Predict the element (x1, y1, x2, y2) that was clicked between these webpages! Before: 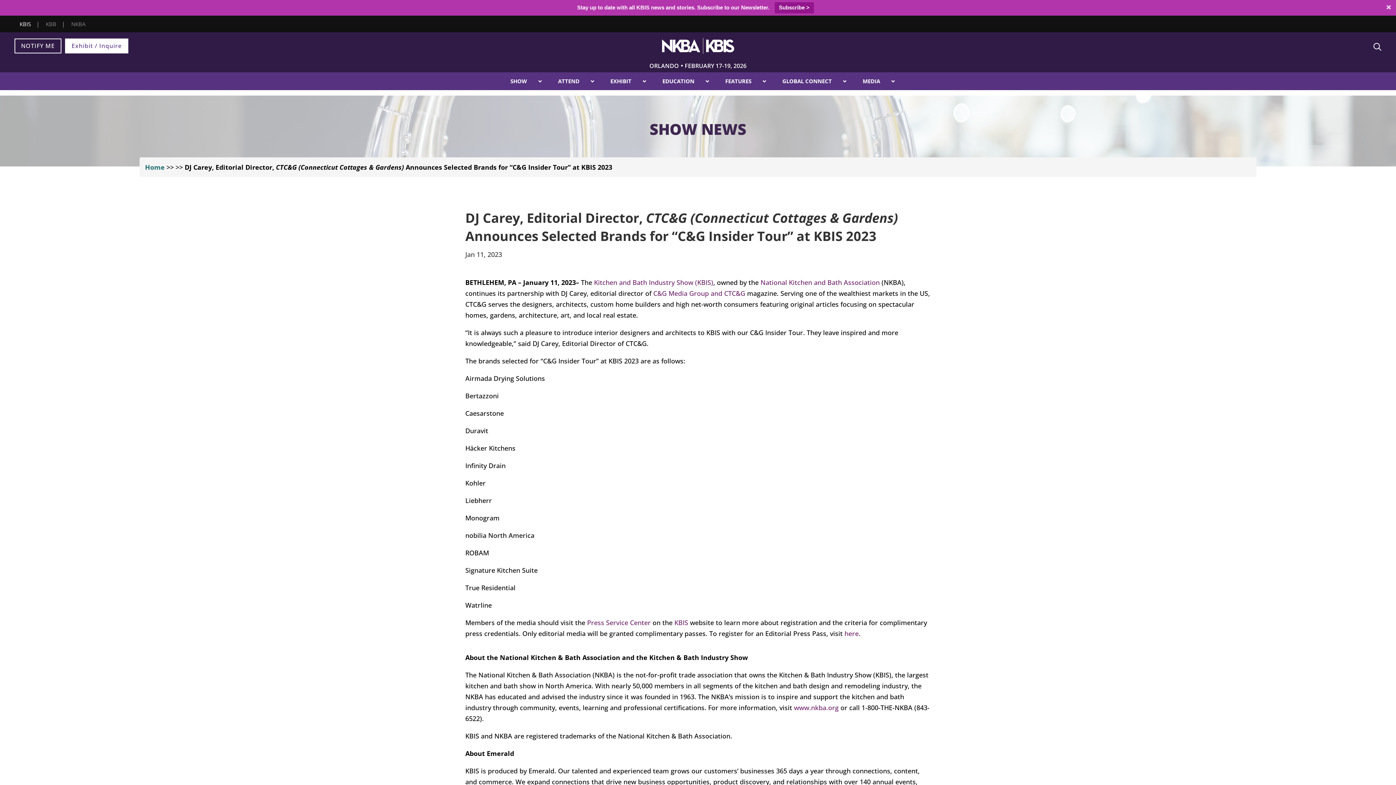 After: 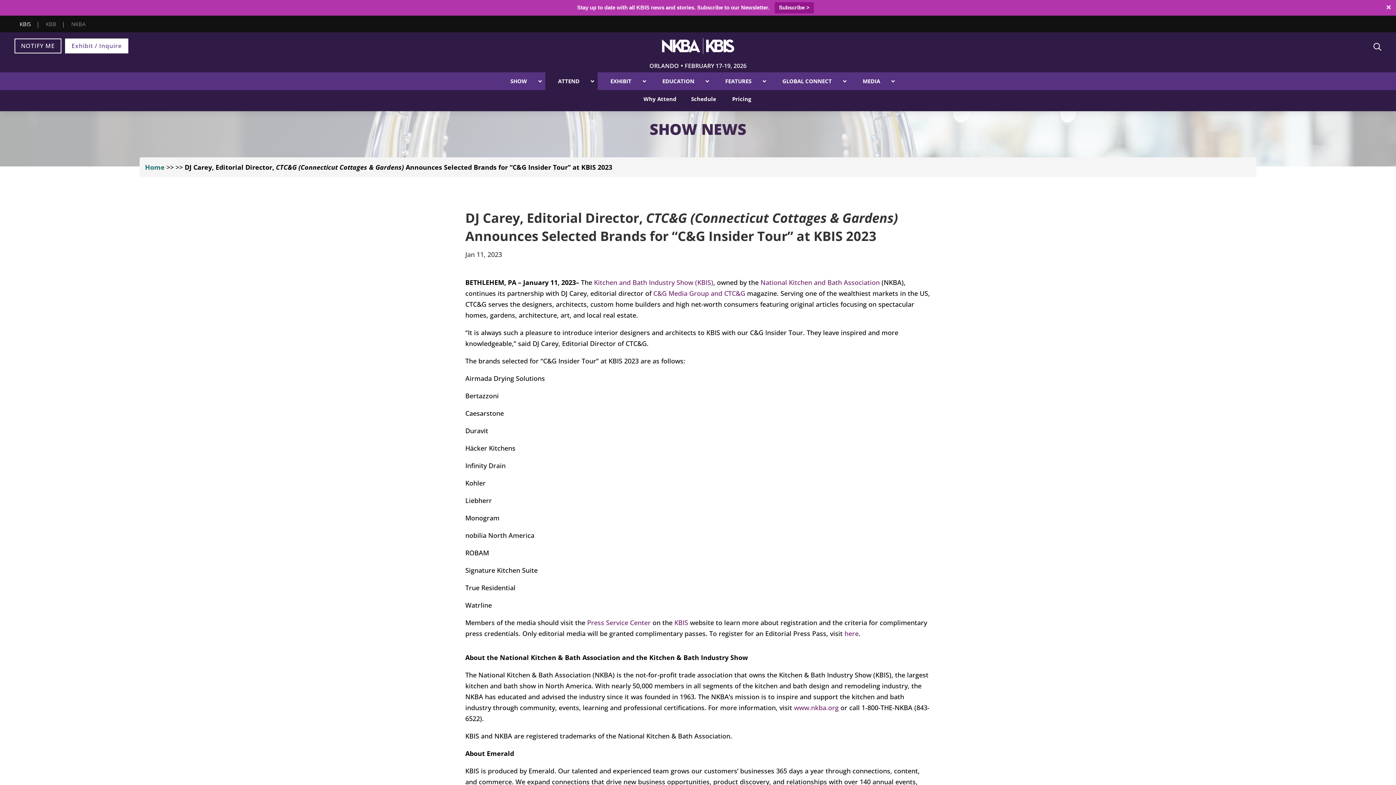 Action: bbox: (545, 72, 597, 90) label: ATTEND